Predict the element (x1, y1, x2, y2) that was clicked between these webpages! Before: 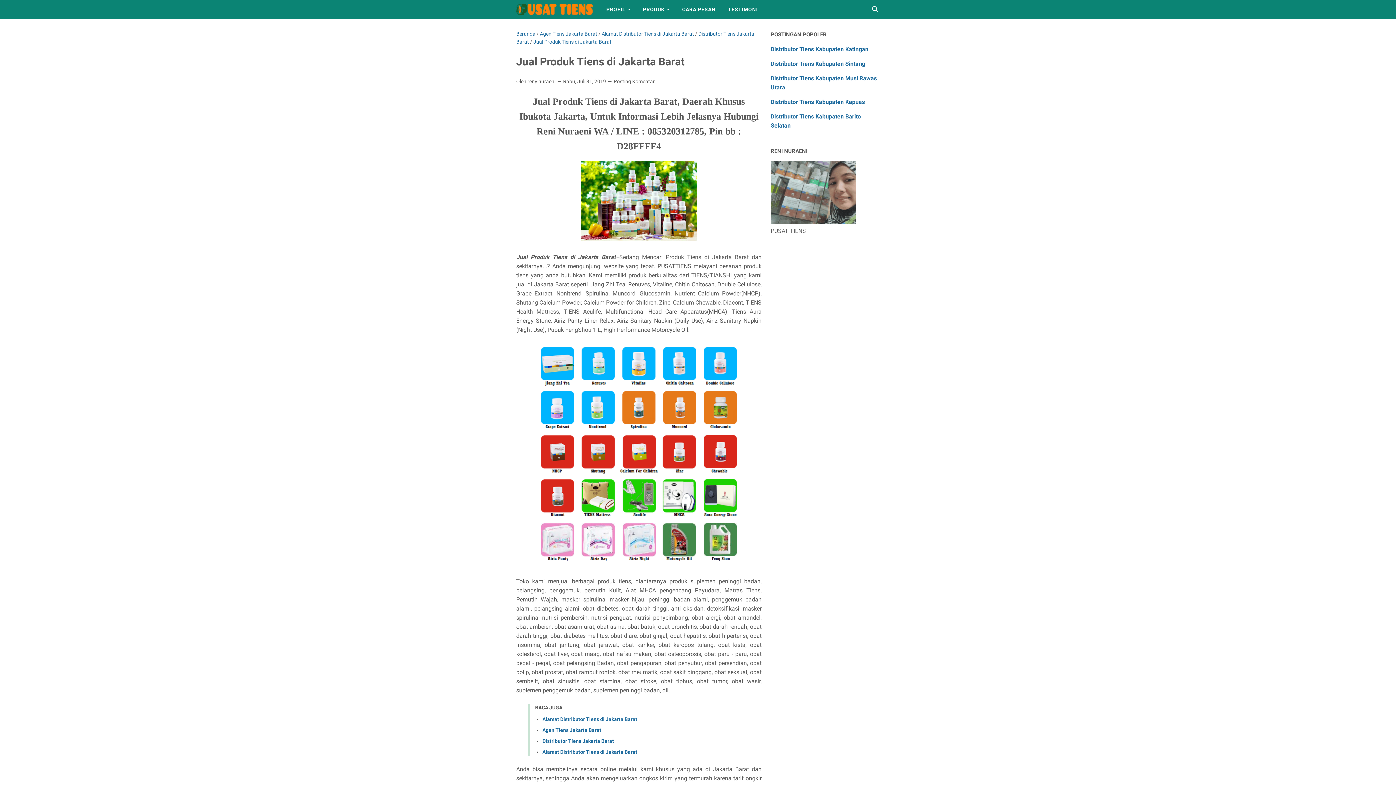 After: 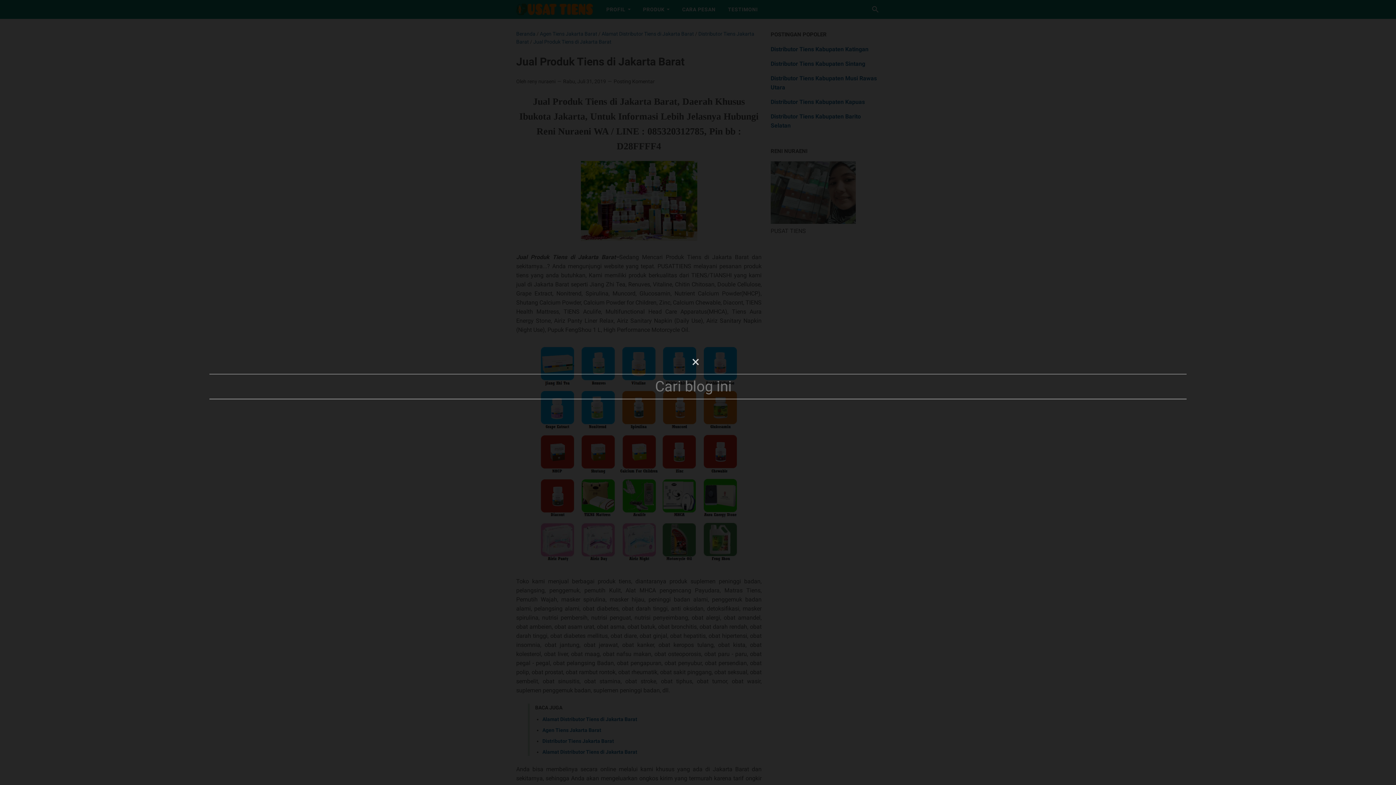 Action: label: Cari blog ini bbox: (871, 5, 880, 13)